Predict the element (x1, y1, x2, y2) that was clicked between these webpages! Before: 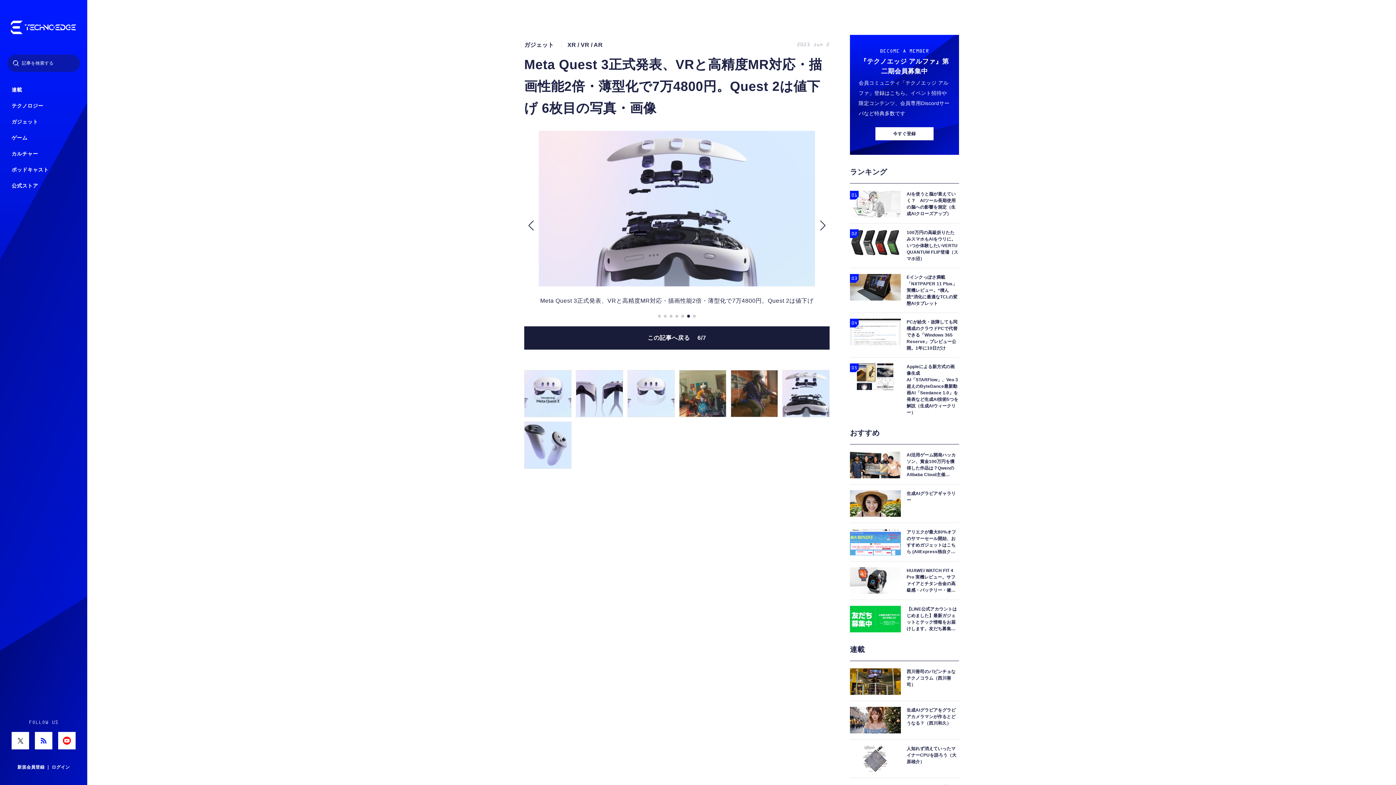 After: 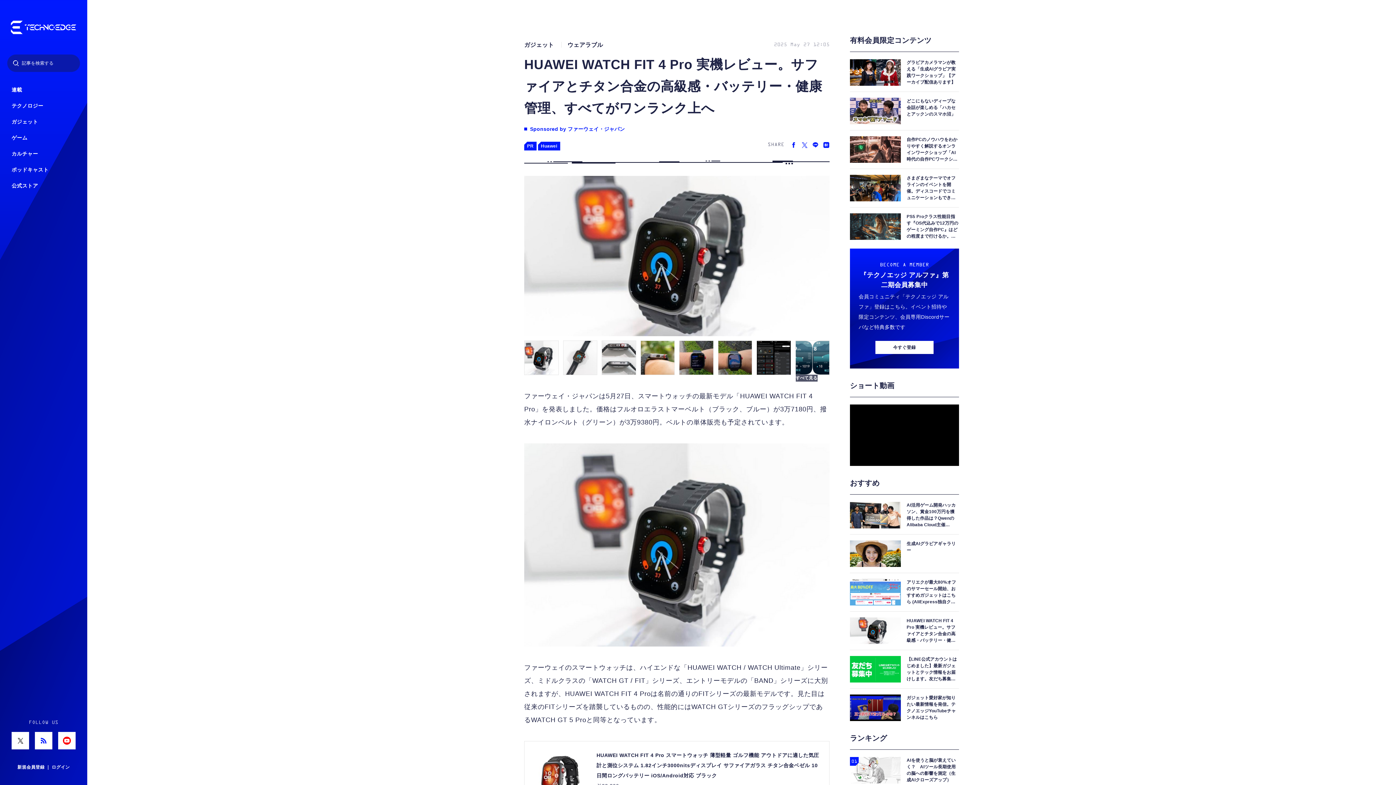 Action: bbox: (850, 567, 959, 594) label: HUAWEI WATCH FIT 4 Pro 実機レビュー。サファイアとチタン合金の高級感・バッテリー・健康管理、すべてがワンランク上へ